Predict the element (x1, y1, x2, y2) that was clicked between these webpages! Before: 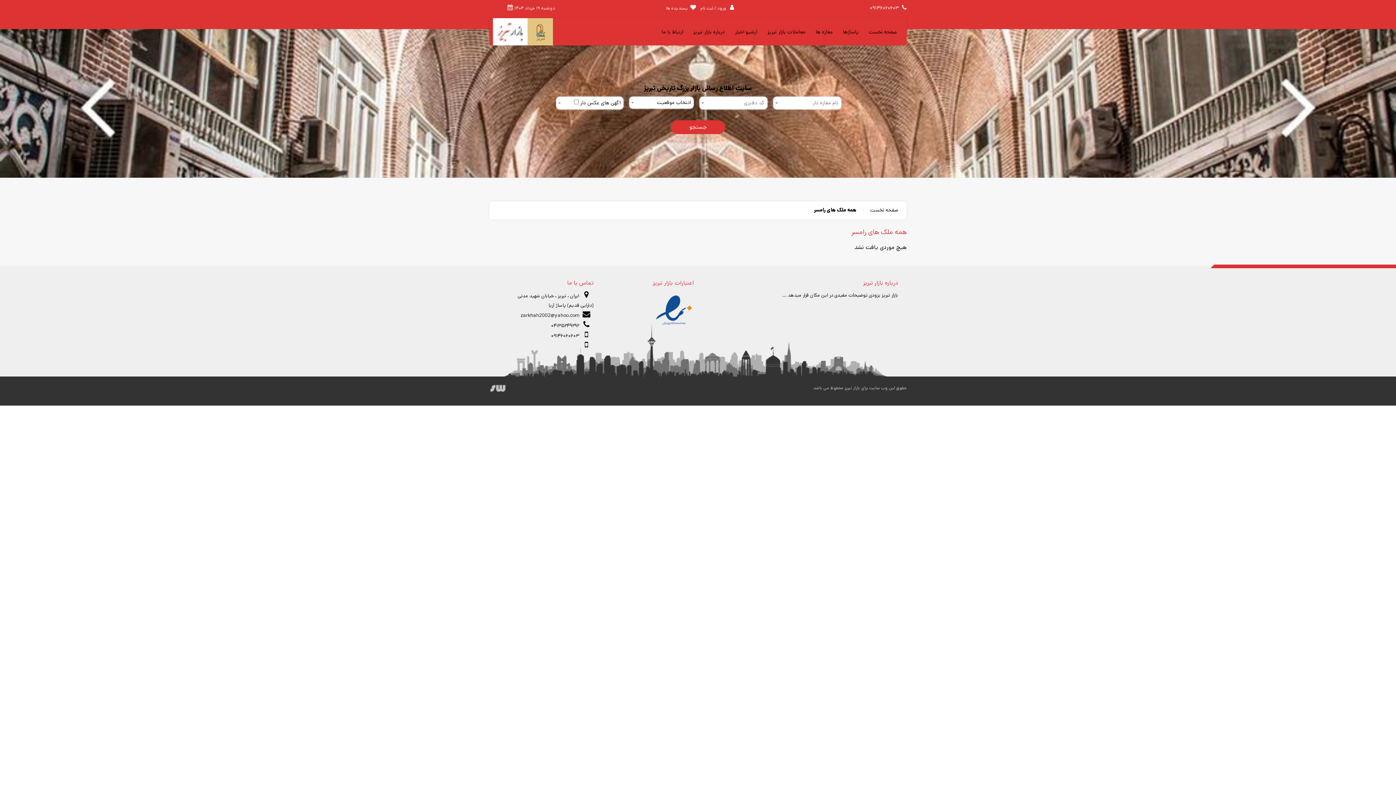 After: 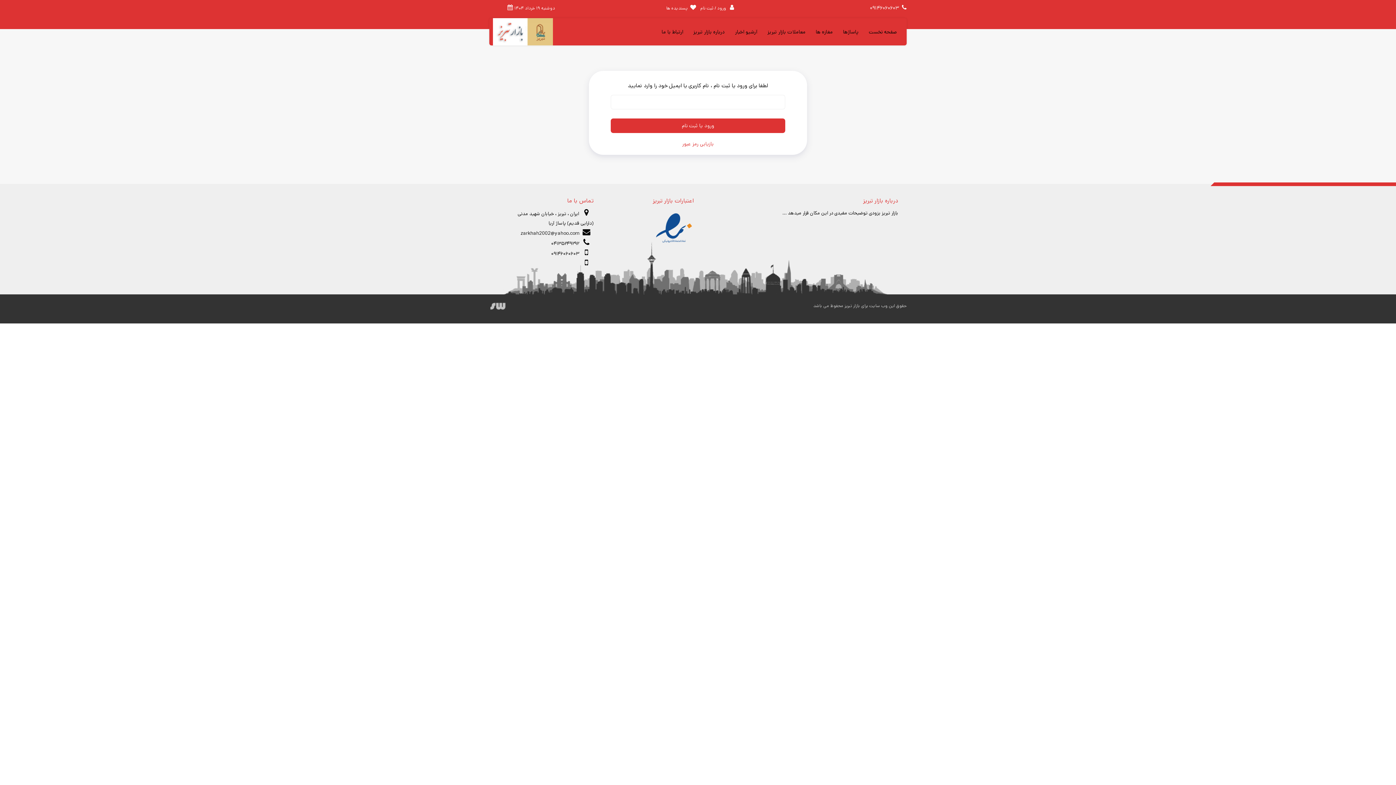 Action: label:   ورود / ثبت نام  bbox: (699, 5, 734, 11)